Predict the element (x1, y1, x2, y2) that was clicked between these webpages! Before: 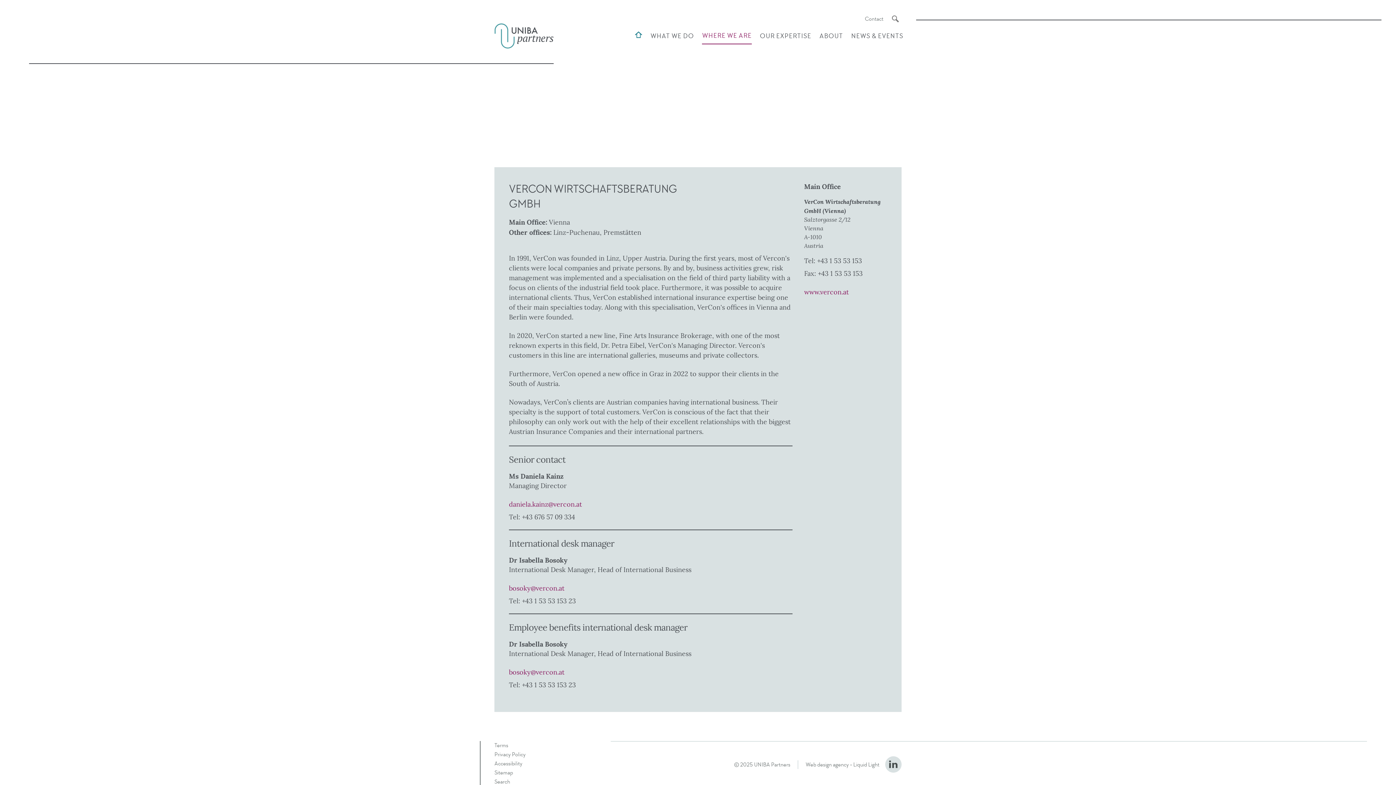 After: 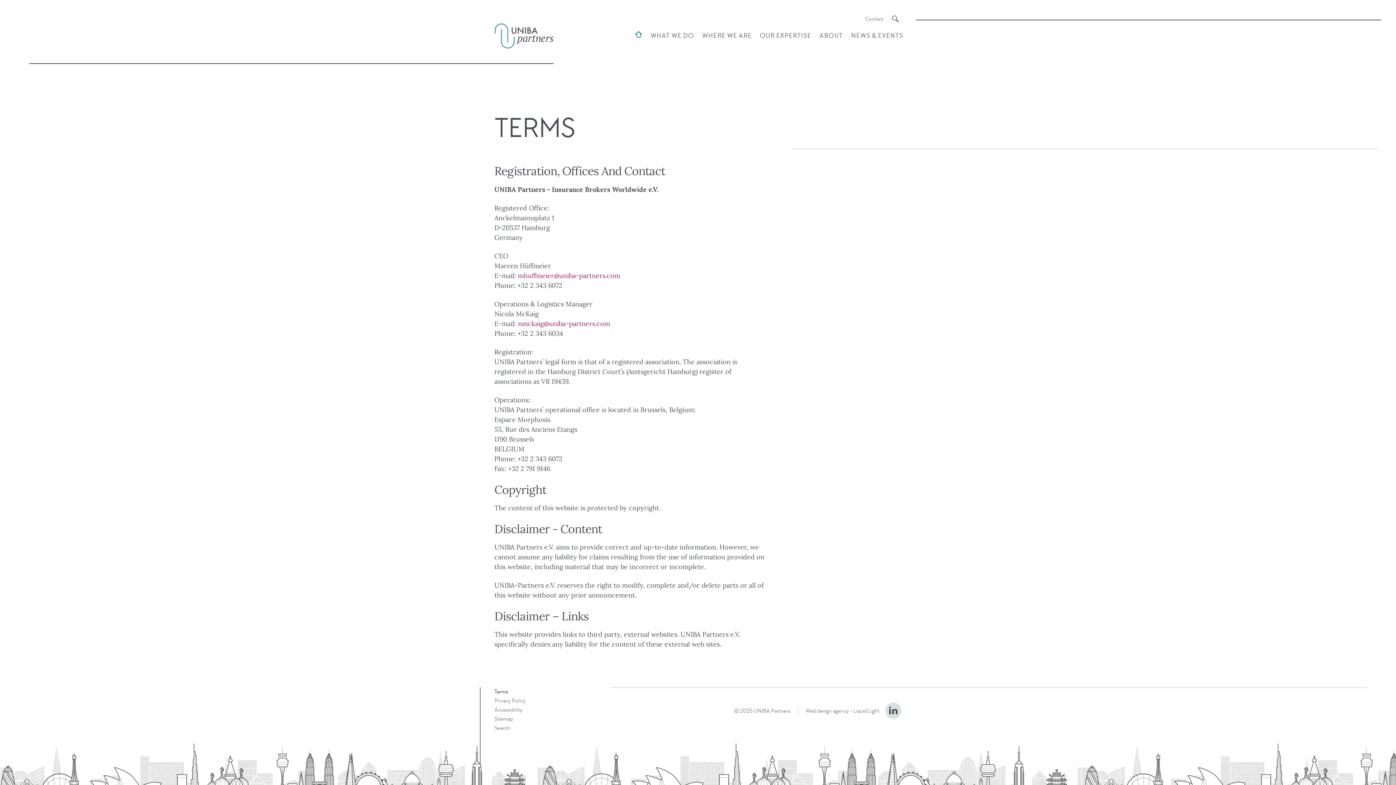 Action: label: Terms bbox: (494, 741, 610, 750)